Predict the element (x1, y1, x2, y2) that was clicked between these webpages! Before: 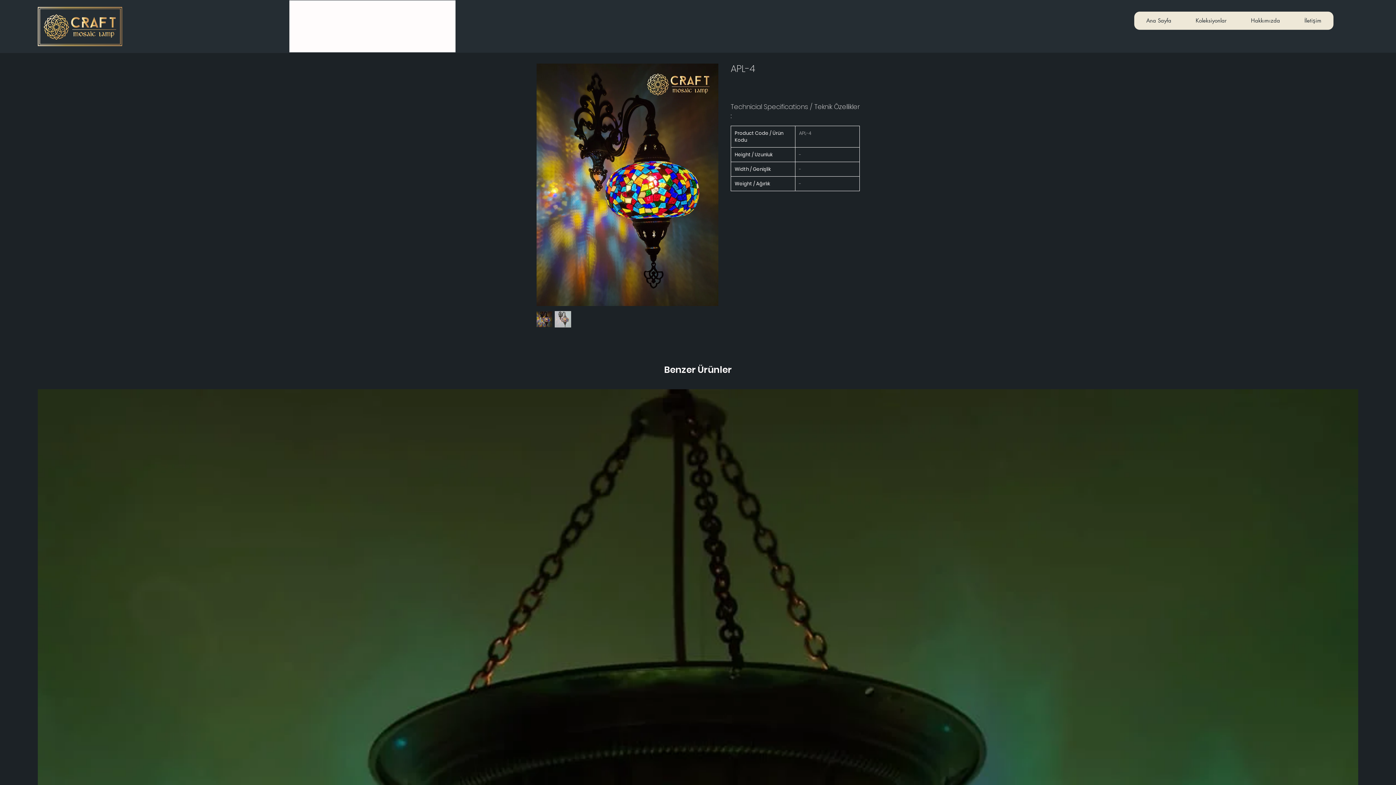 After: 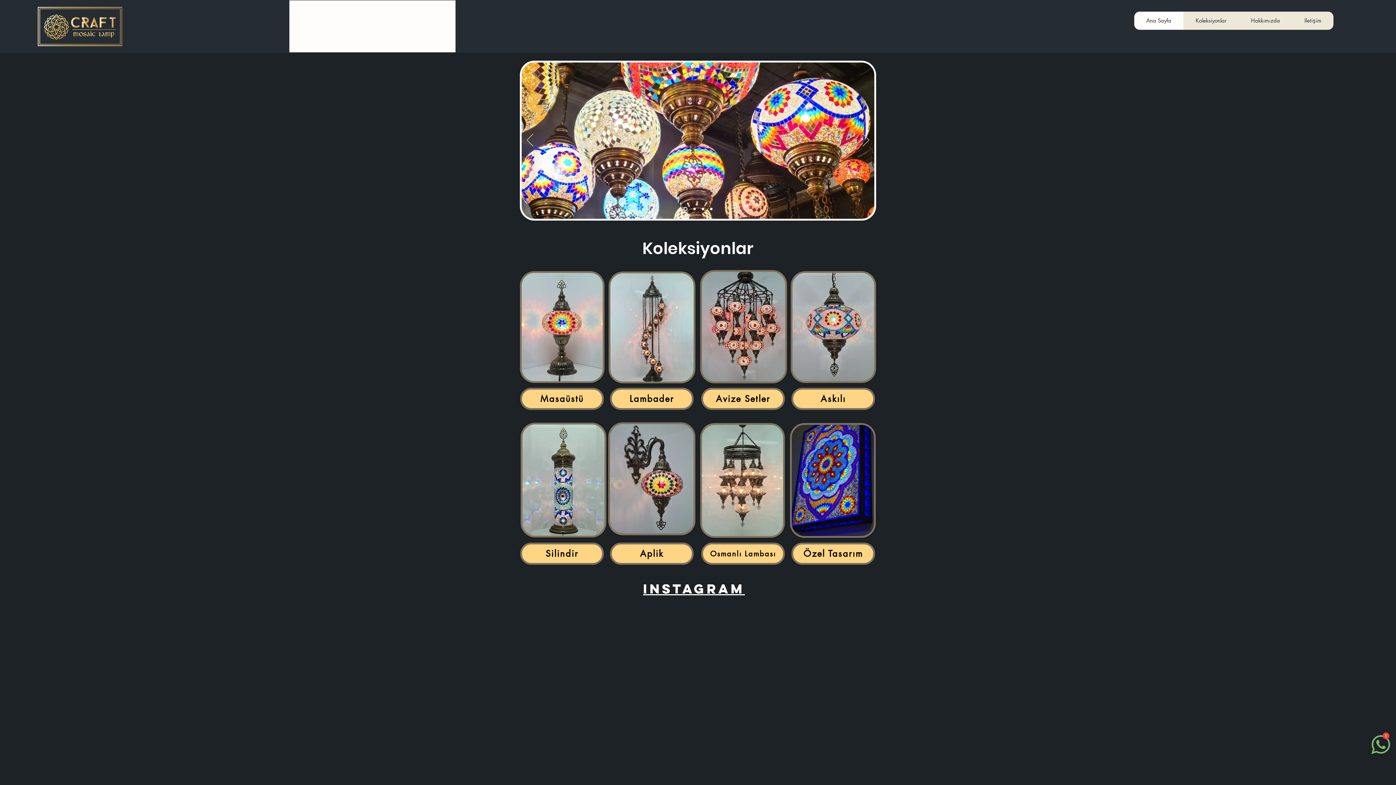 Action: bbox: (37, 6, 122, 46)